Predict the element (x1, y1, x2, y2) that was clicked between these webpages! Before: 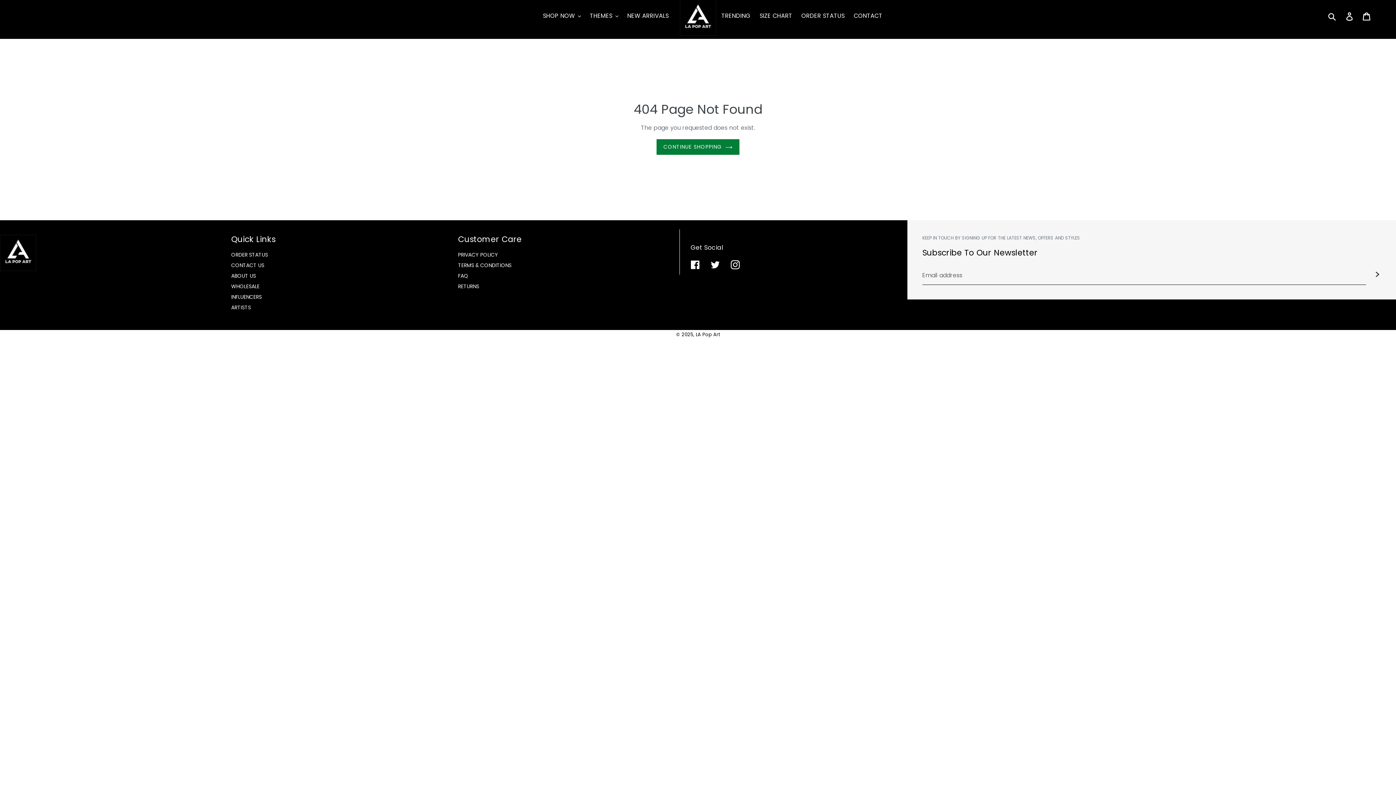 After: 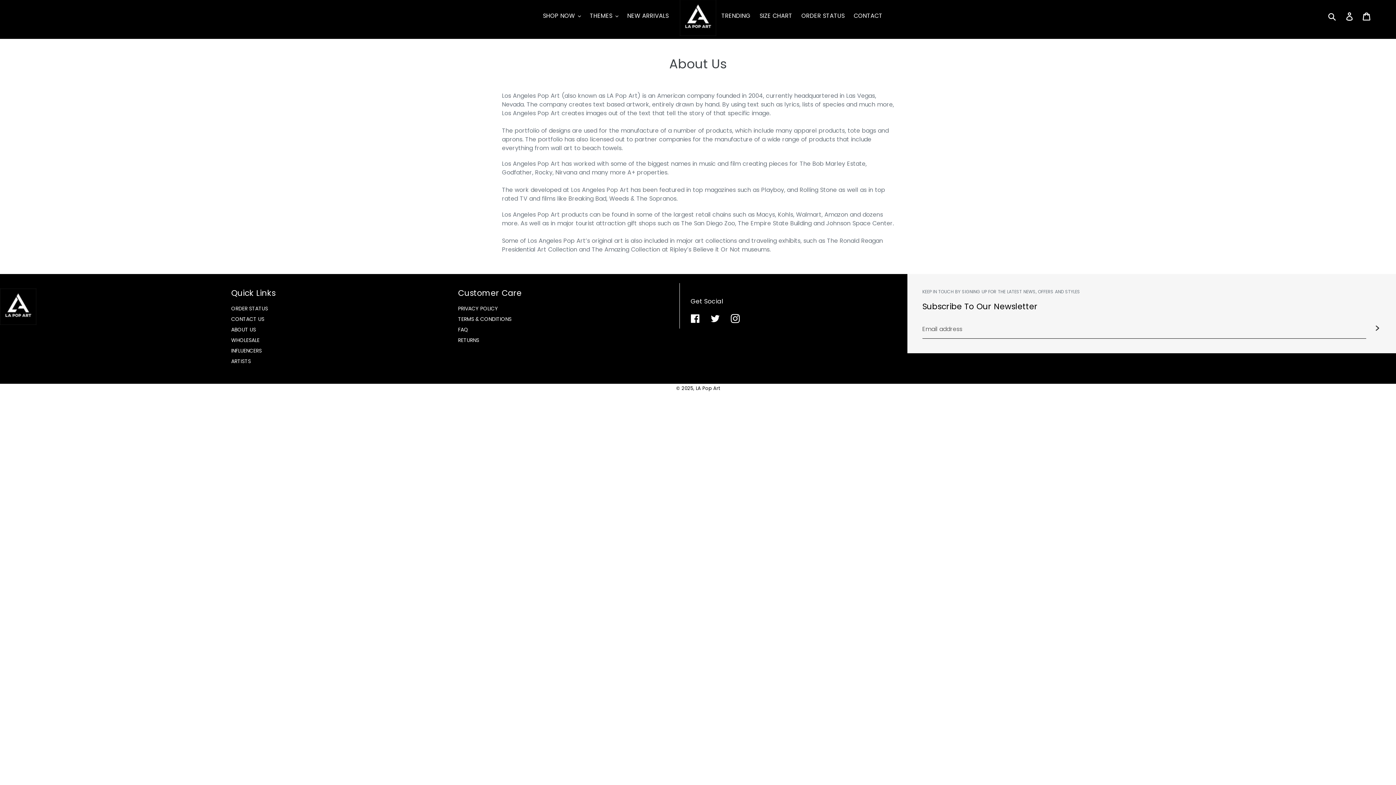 Action: label: 1 bbox: (674, 11, 683, 21)